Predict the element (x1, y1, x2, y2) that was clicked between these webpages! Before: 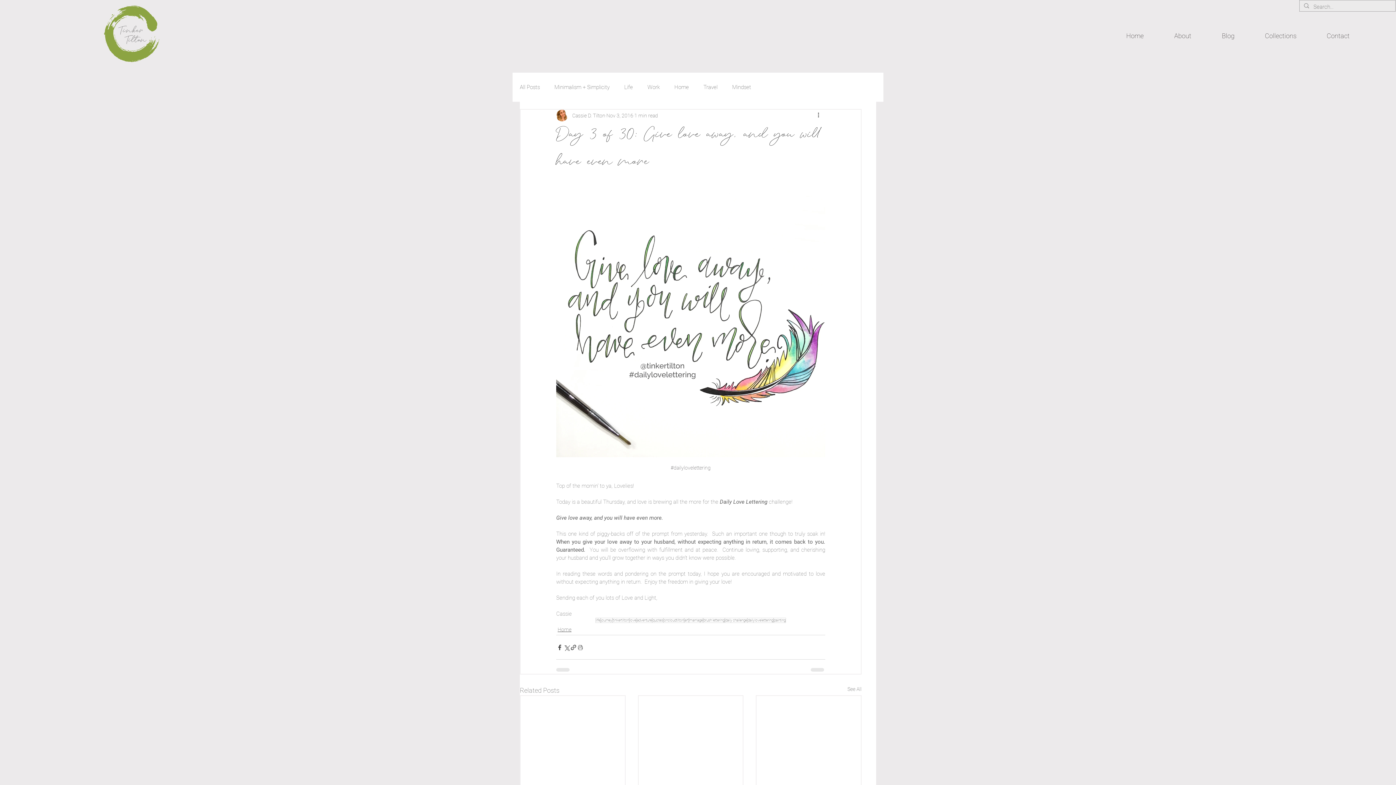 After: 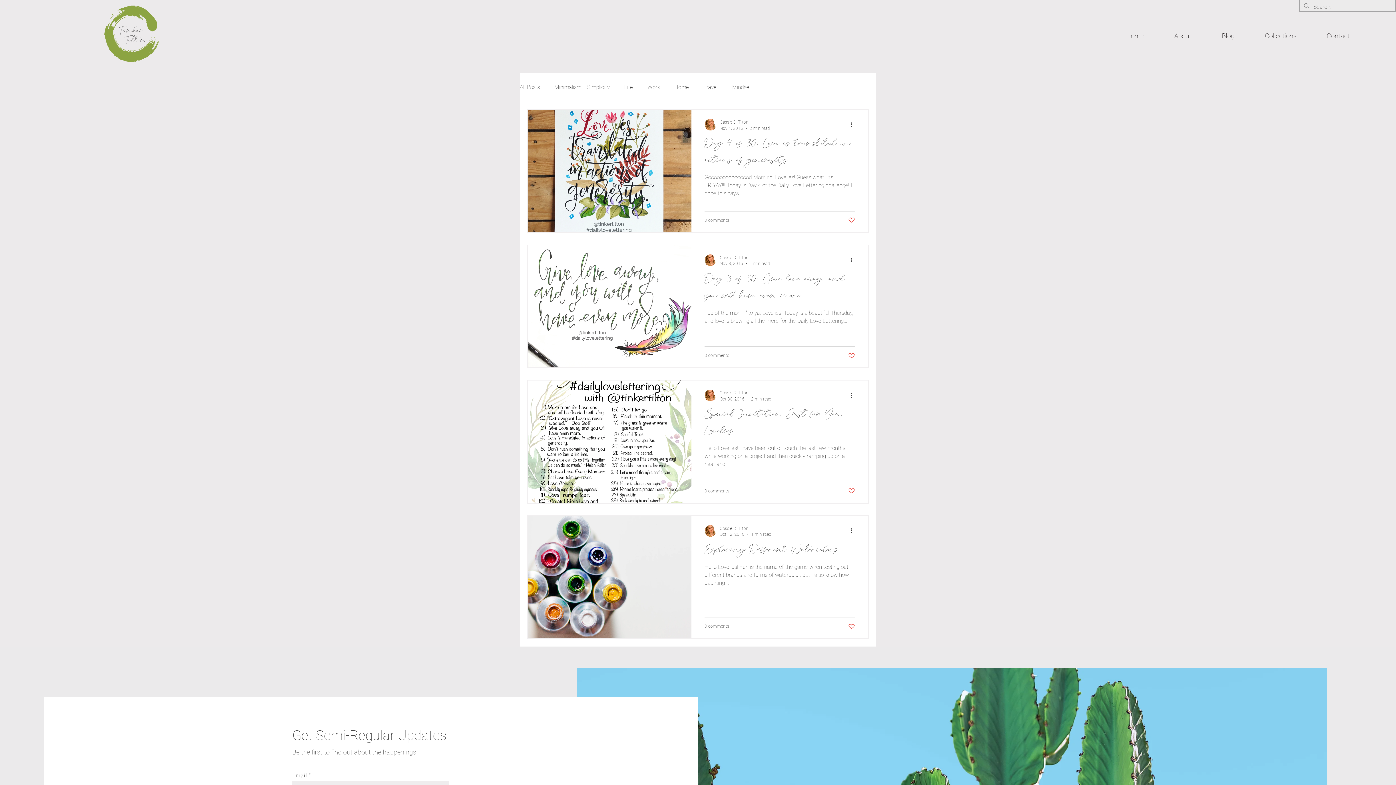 Action: bbox: (773, 618, 786, 623) label: painting